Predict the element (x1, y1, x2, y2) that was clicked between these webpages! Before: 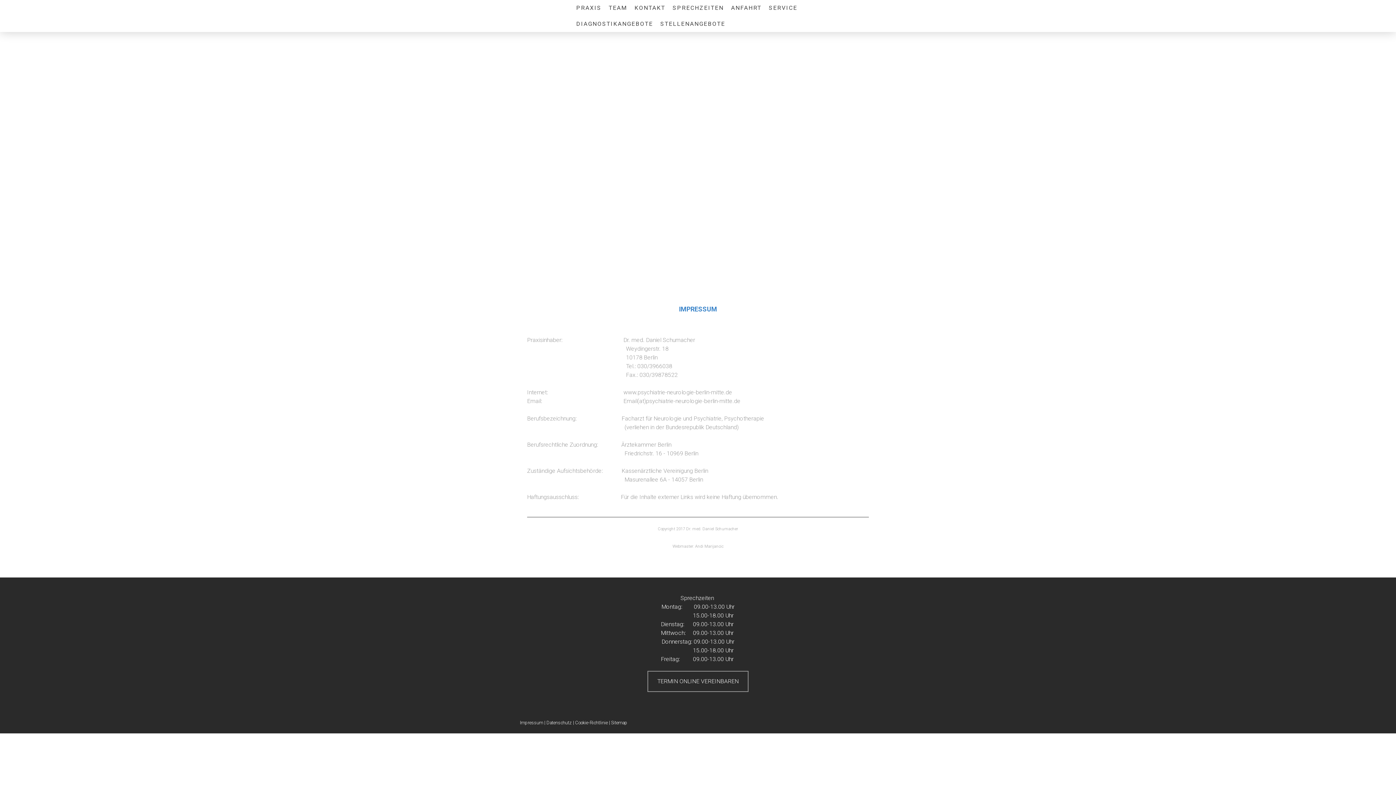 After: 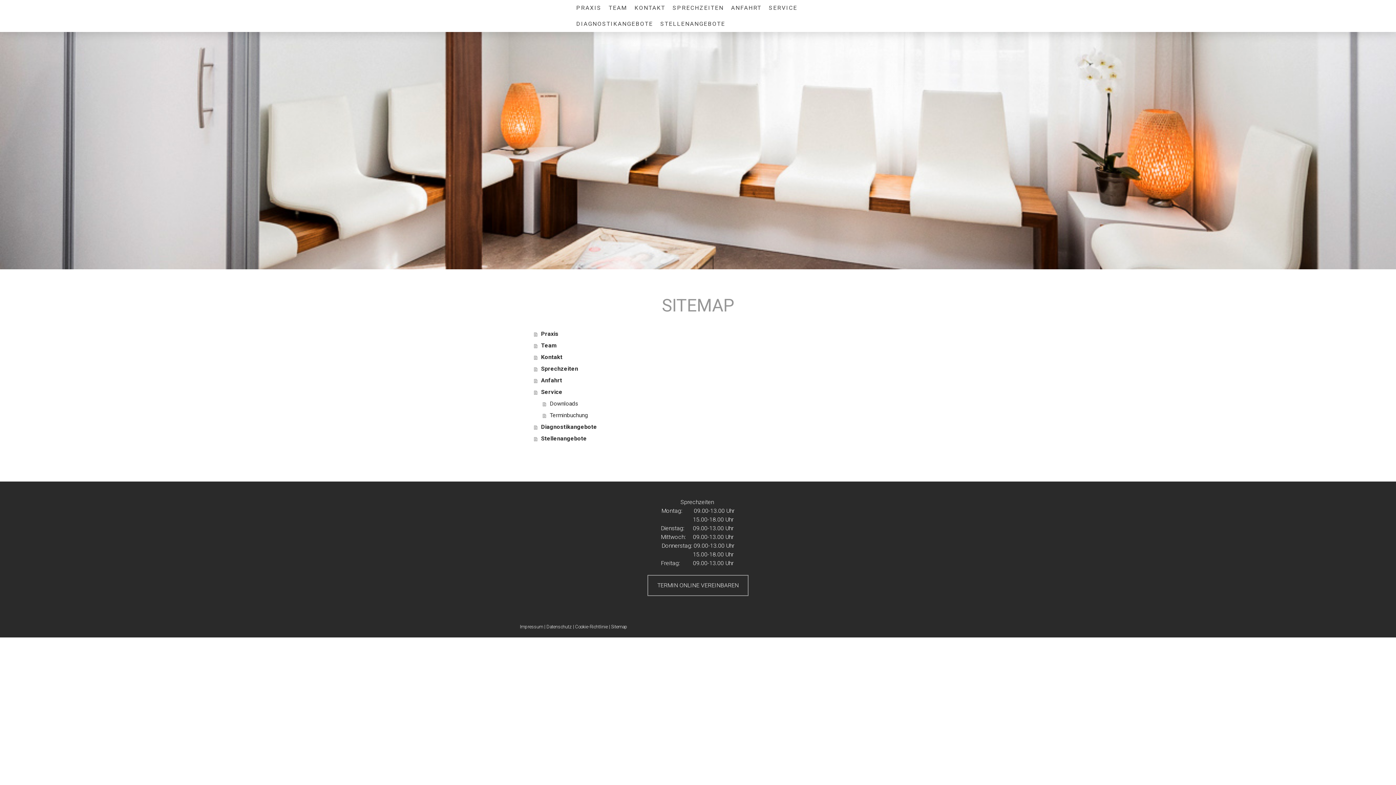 Action: bbox: (611, 720, 627, 725) label: Sitemap